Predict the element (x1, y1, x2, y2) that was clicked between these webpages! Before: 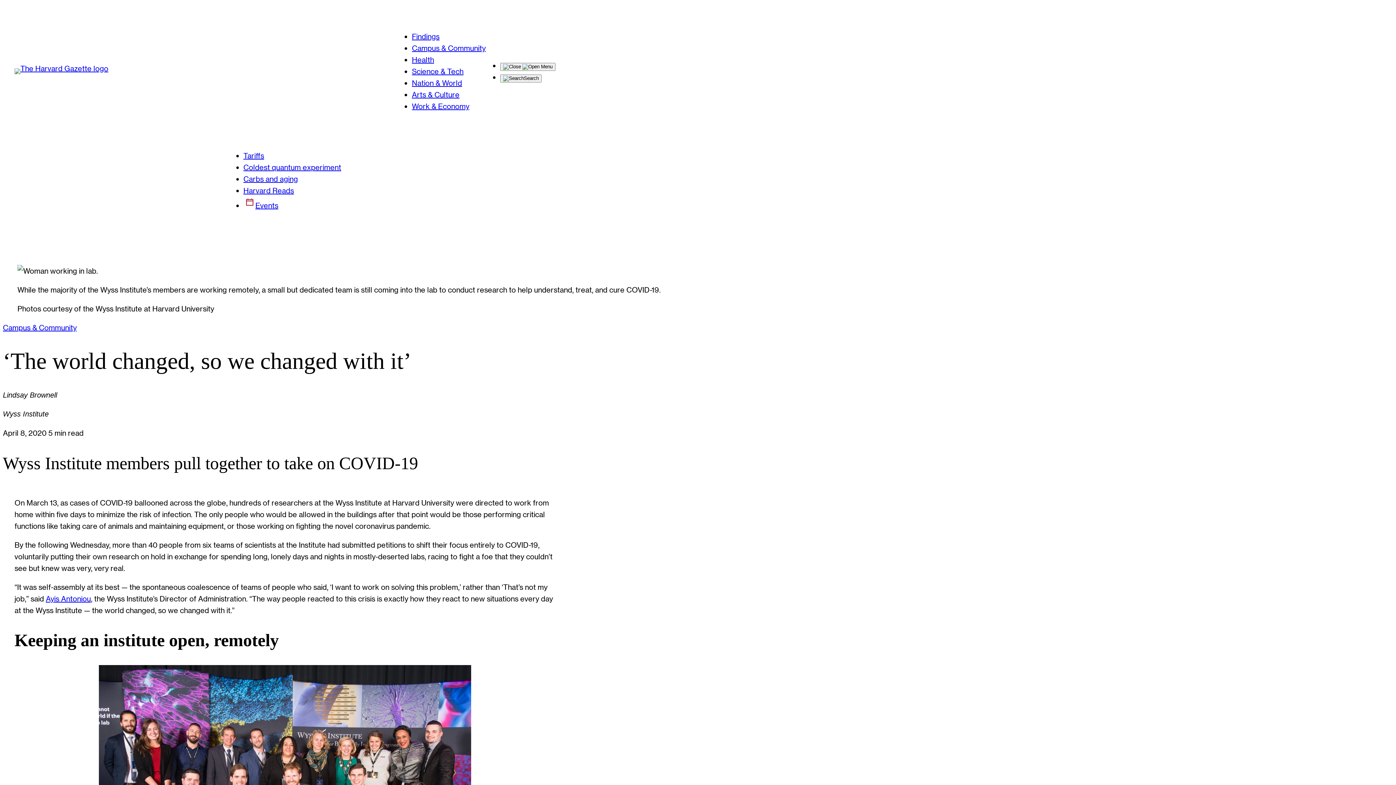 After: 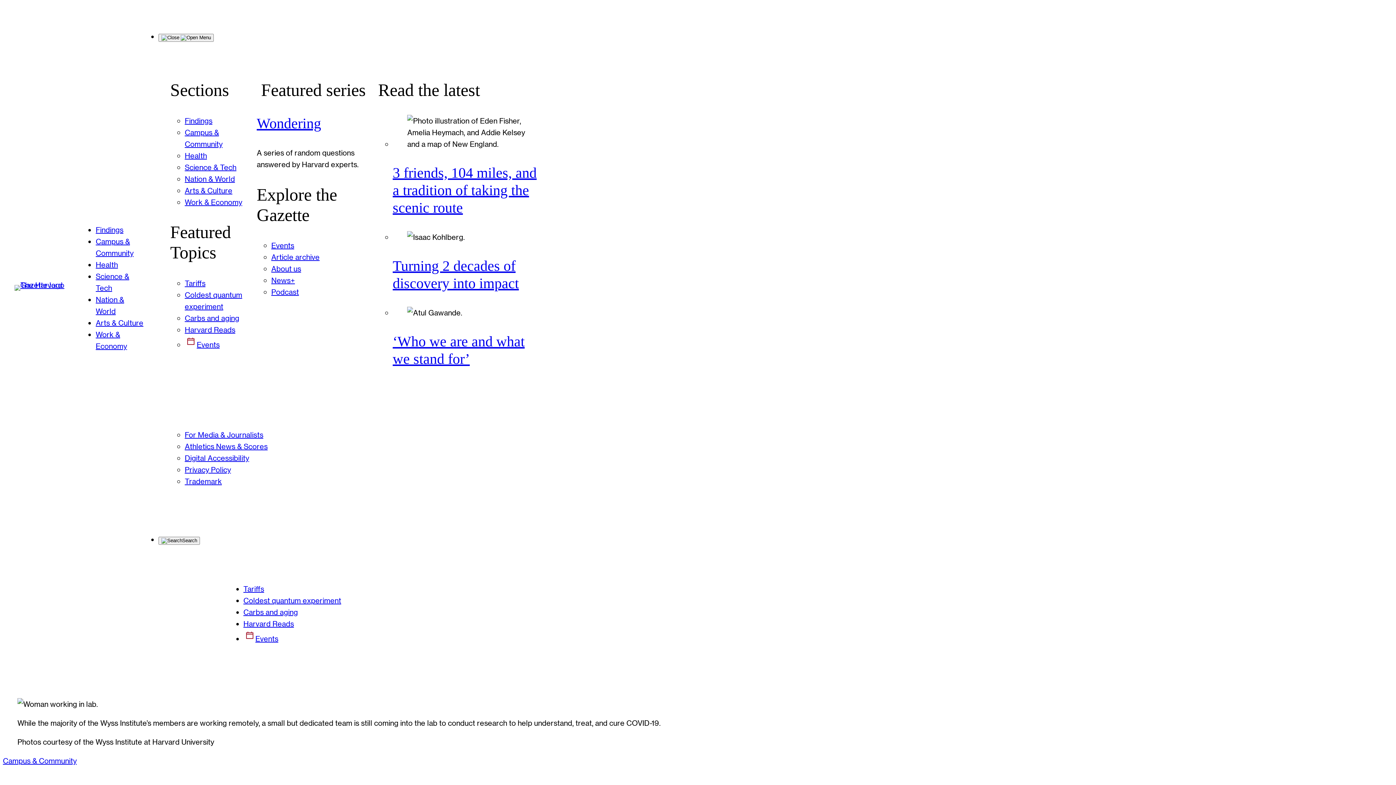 Action: label: Toggle Main Menu bbox: (500, 62, 555, 70)